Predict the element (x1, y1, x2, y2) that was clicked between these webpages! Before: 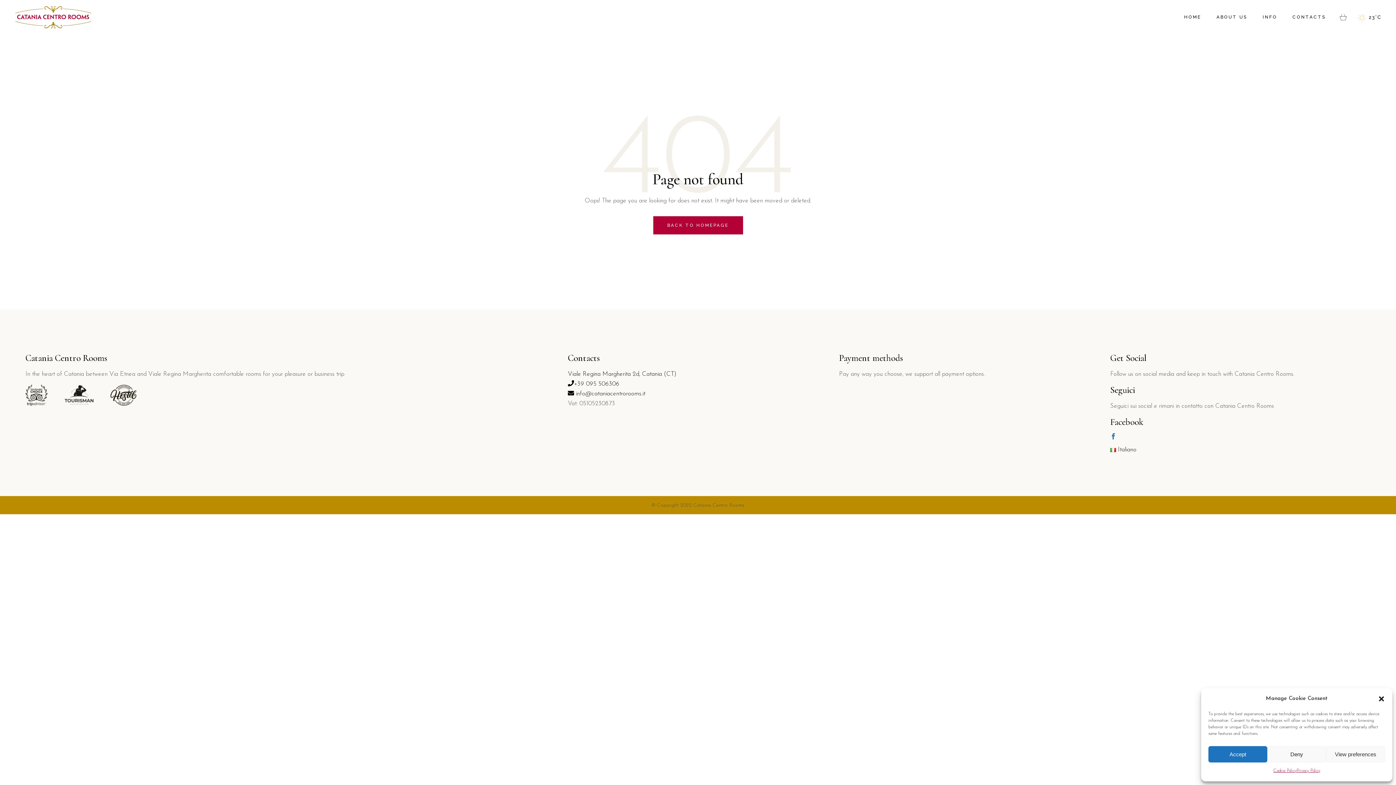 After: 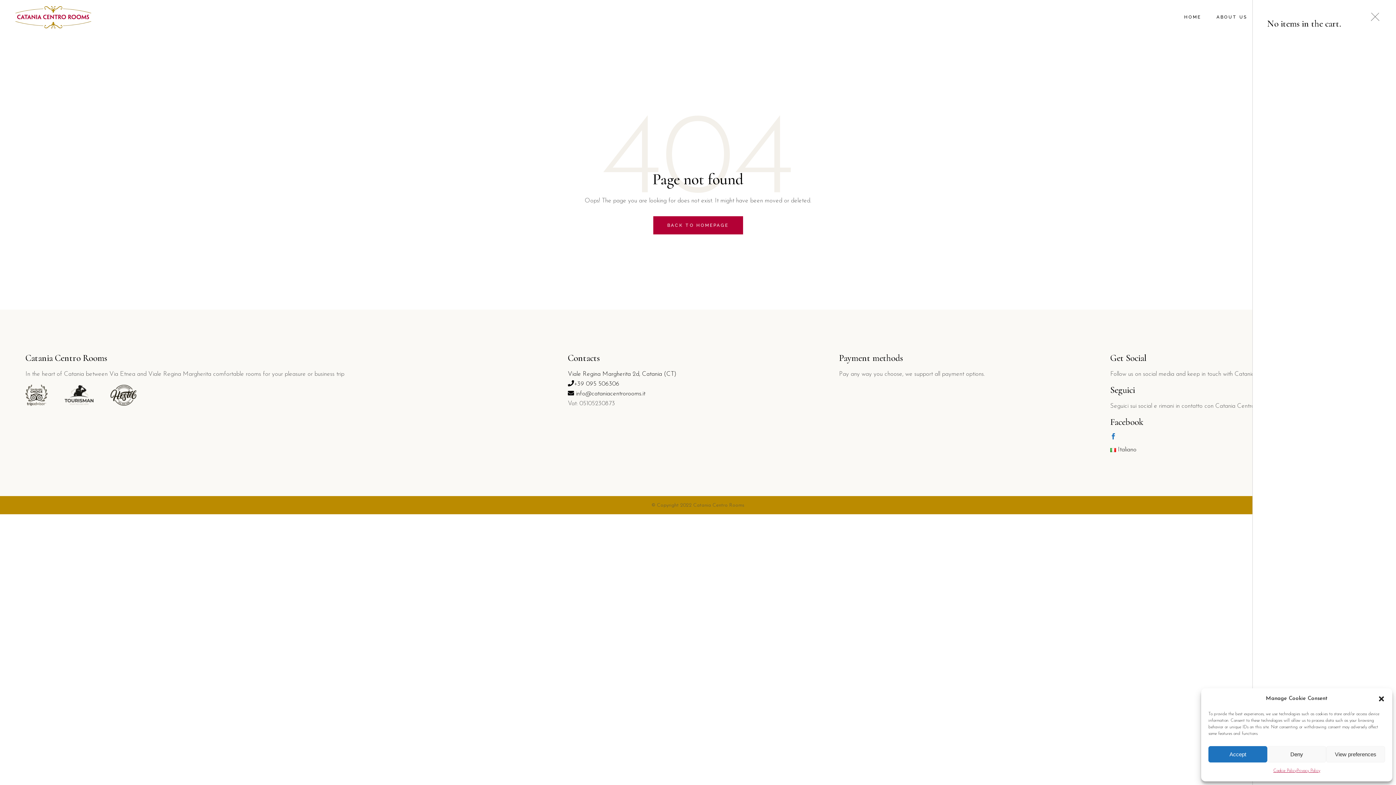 Action: bbox: (1340, 12, 1346, 22)